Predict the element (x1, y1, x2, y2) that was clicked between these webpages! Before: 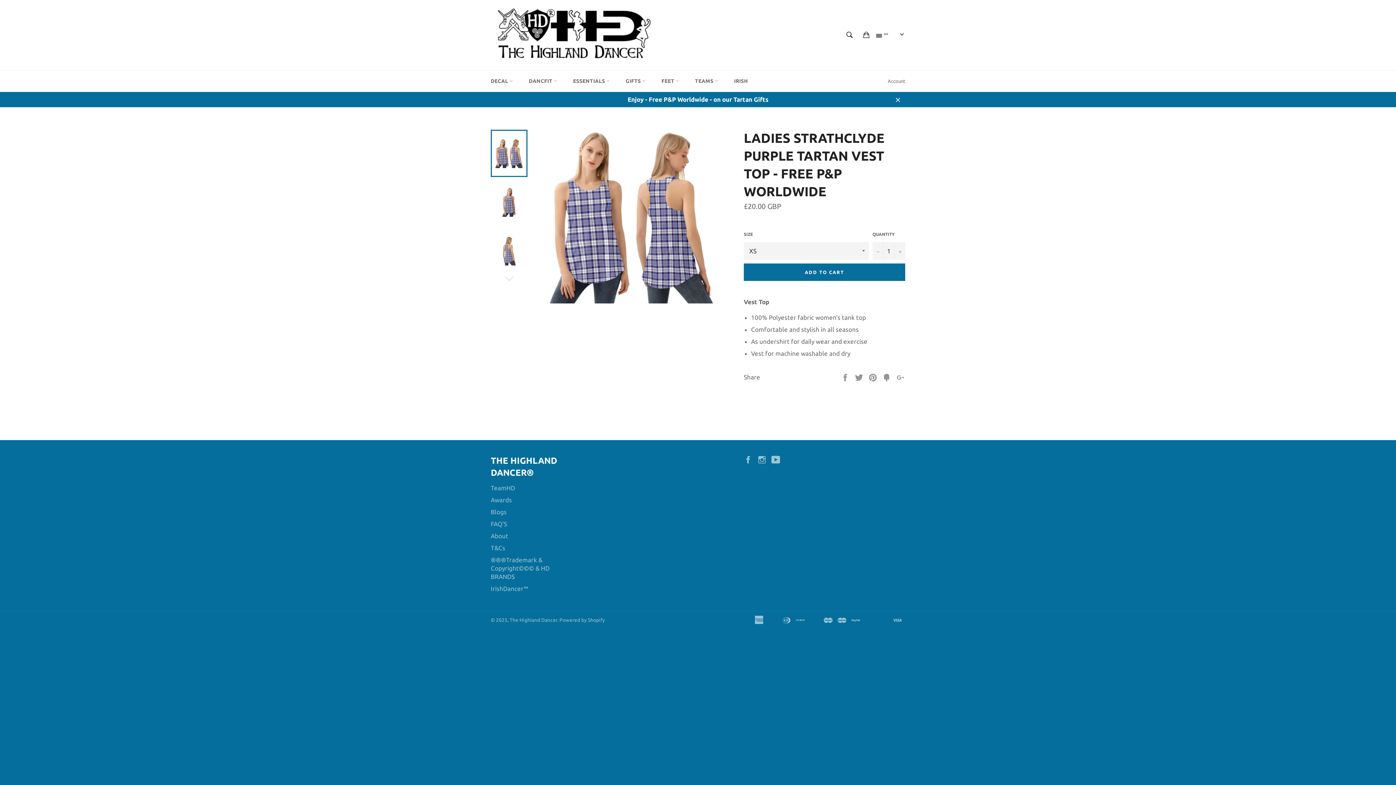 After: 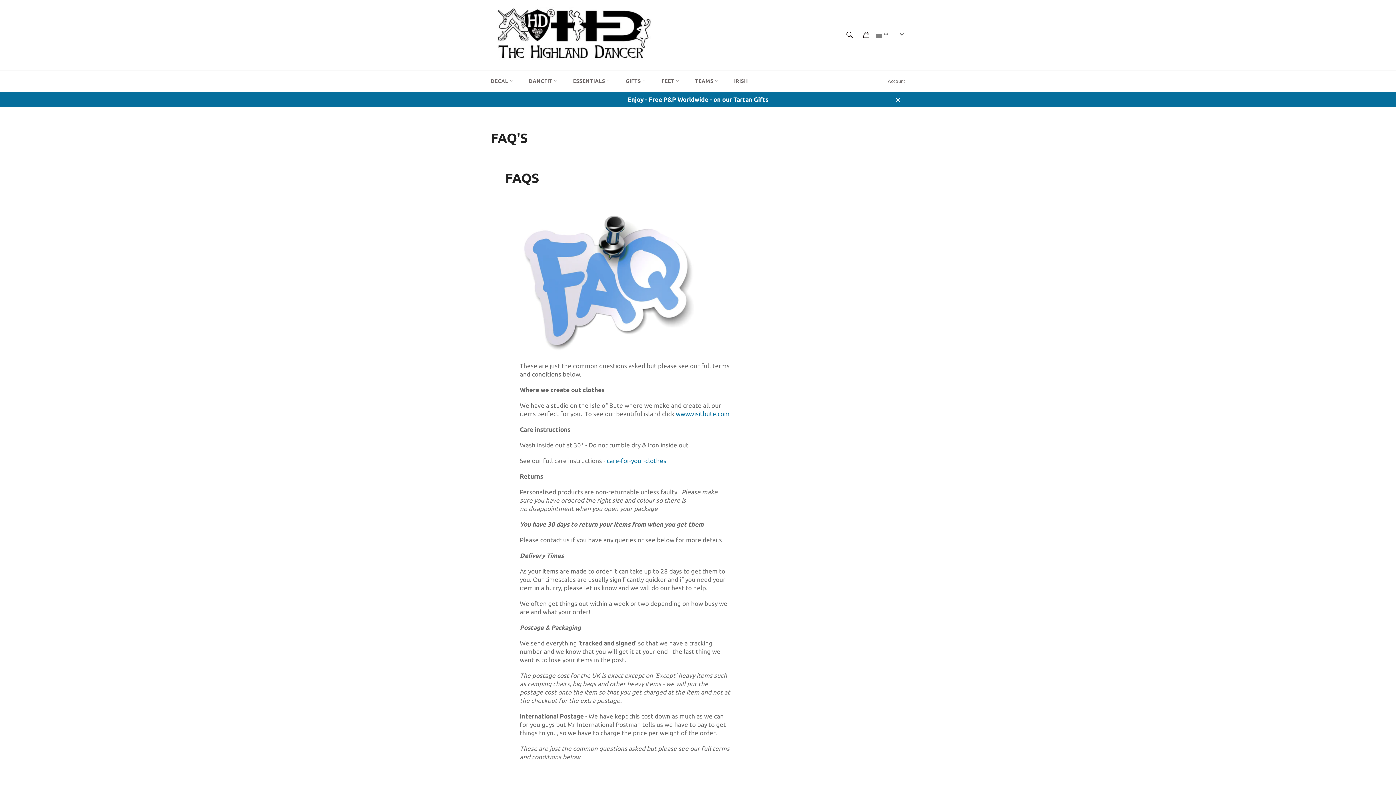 Action: label: FAQ'S bbox: (490, 520, 507, 527)